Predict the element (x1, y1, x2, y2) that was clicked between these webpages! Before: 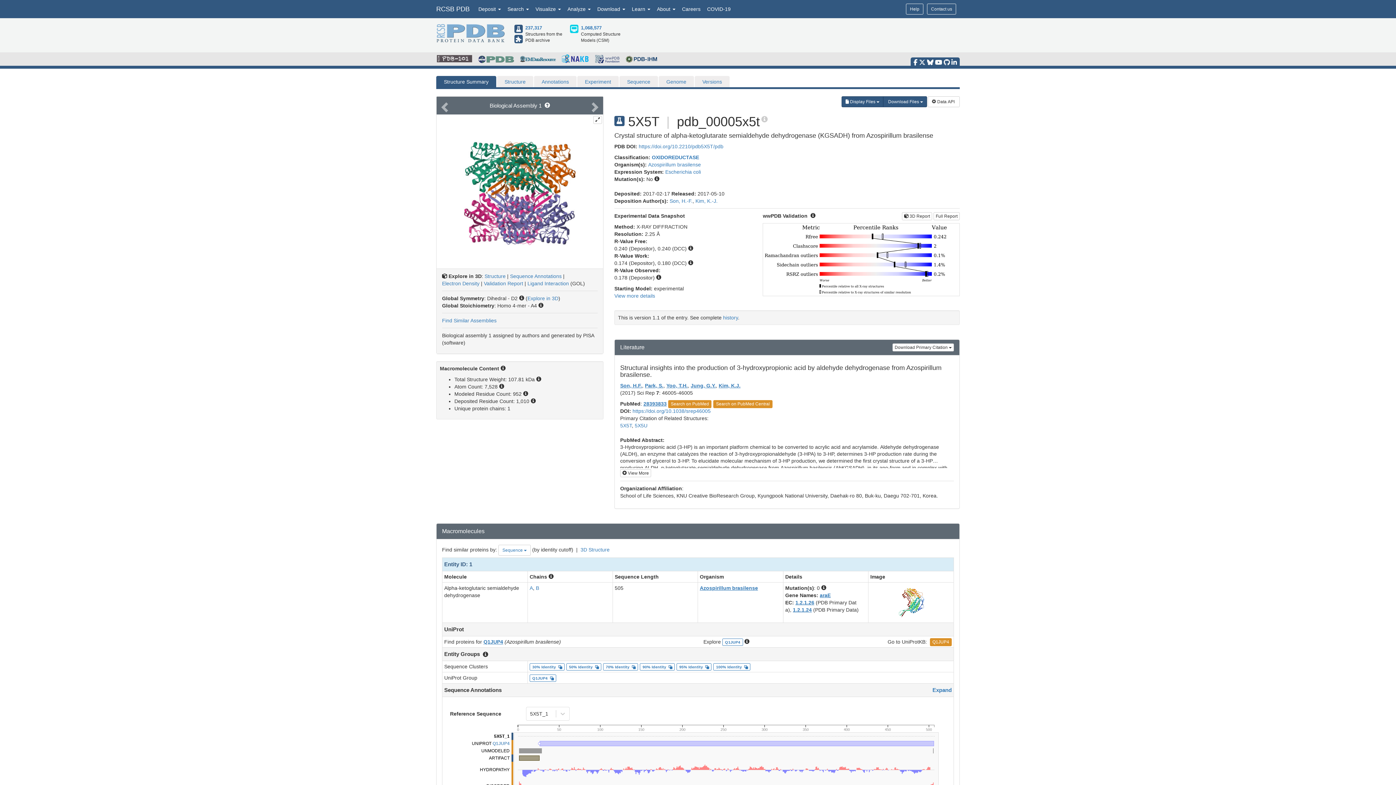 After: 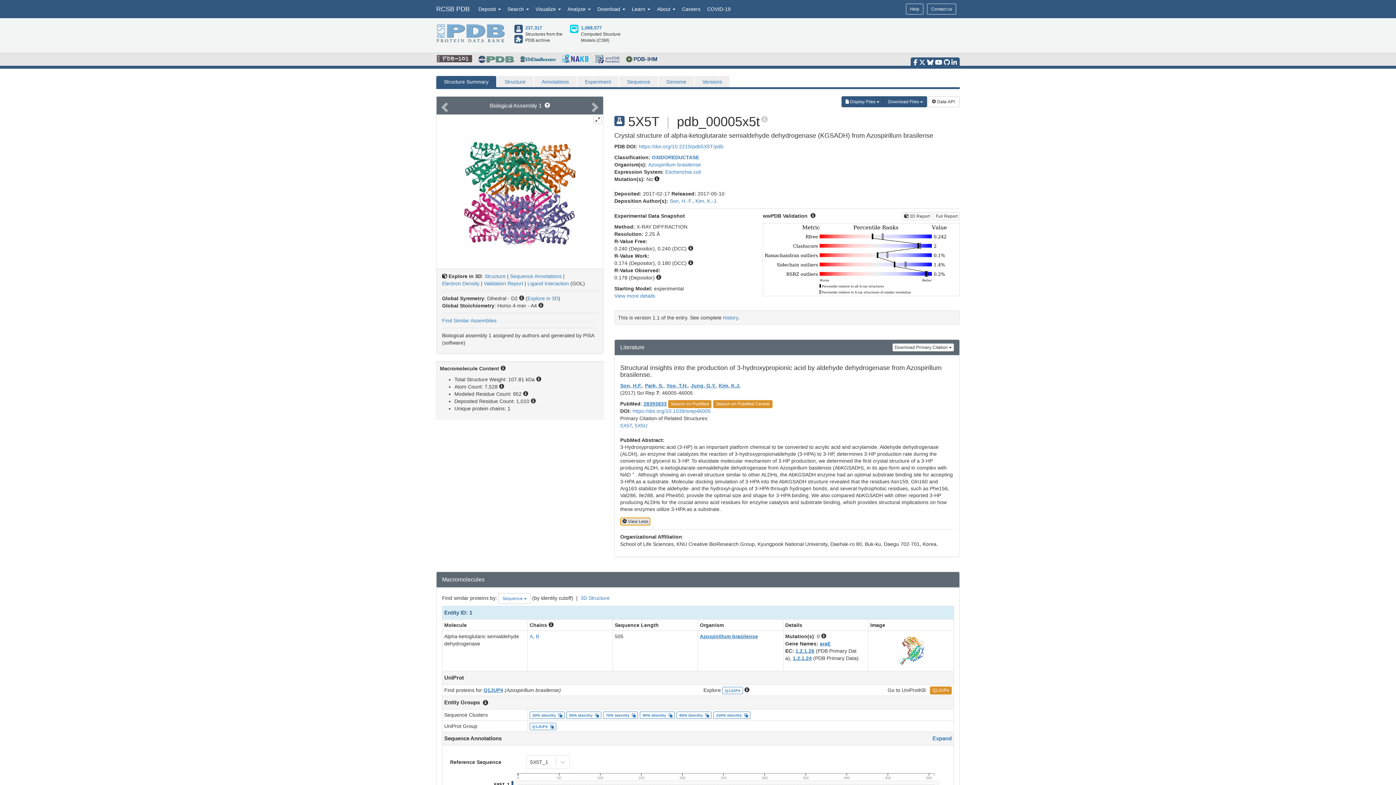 Action: label:  View More bbox: (620, 469, 651, 477)